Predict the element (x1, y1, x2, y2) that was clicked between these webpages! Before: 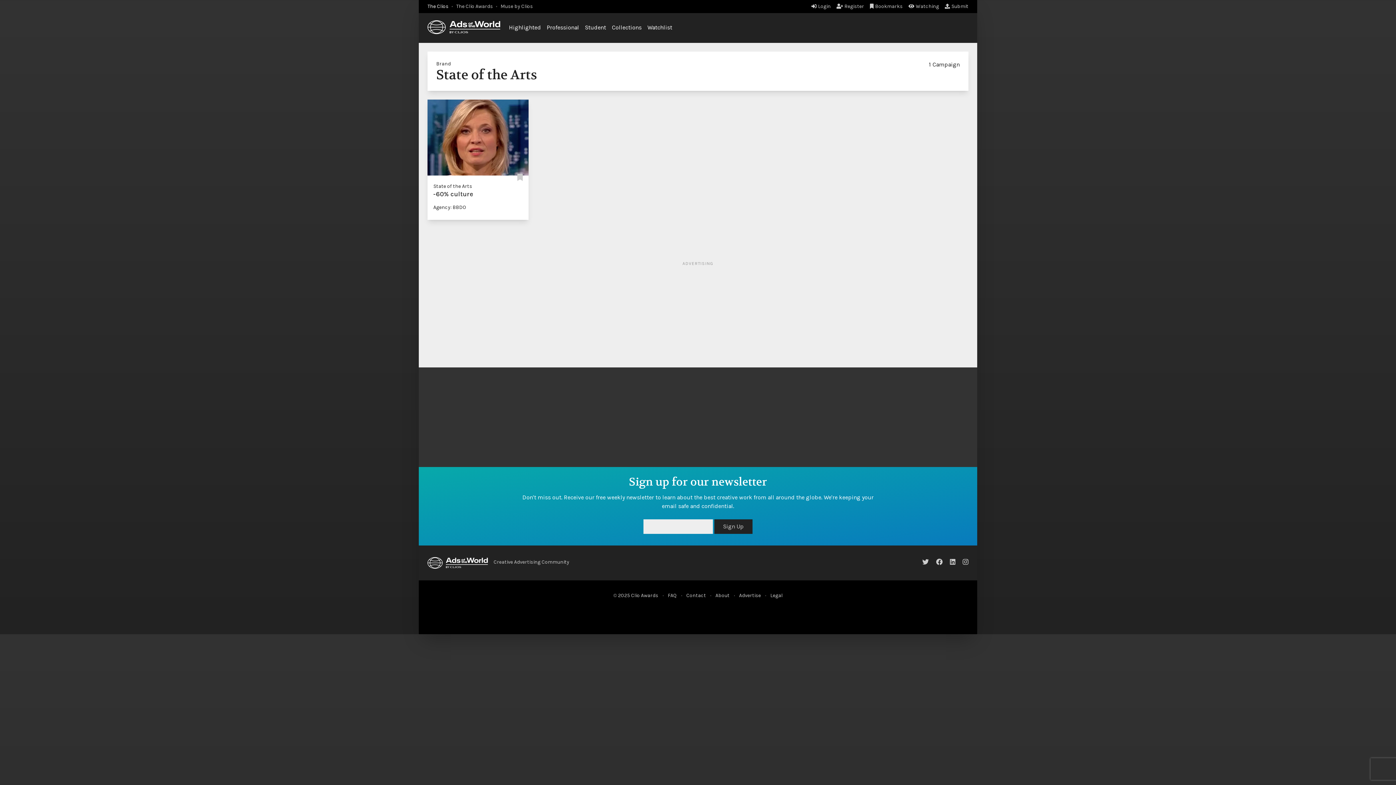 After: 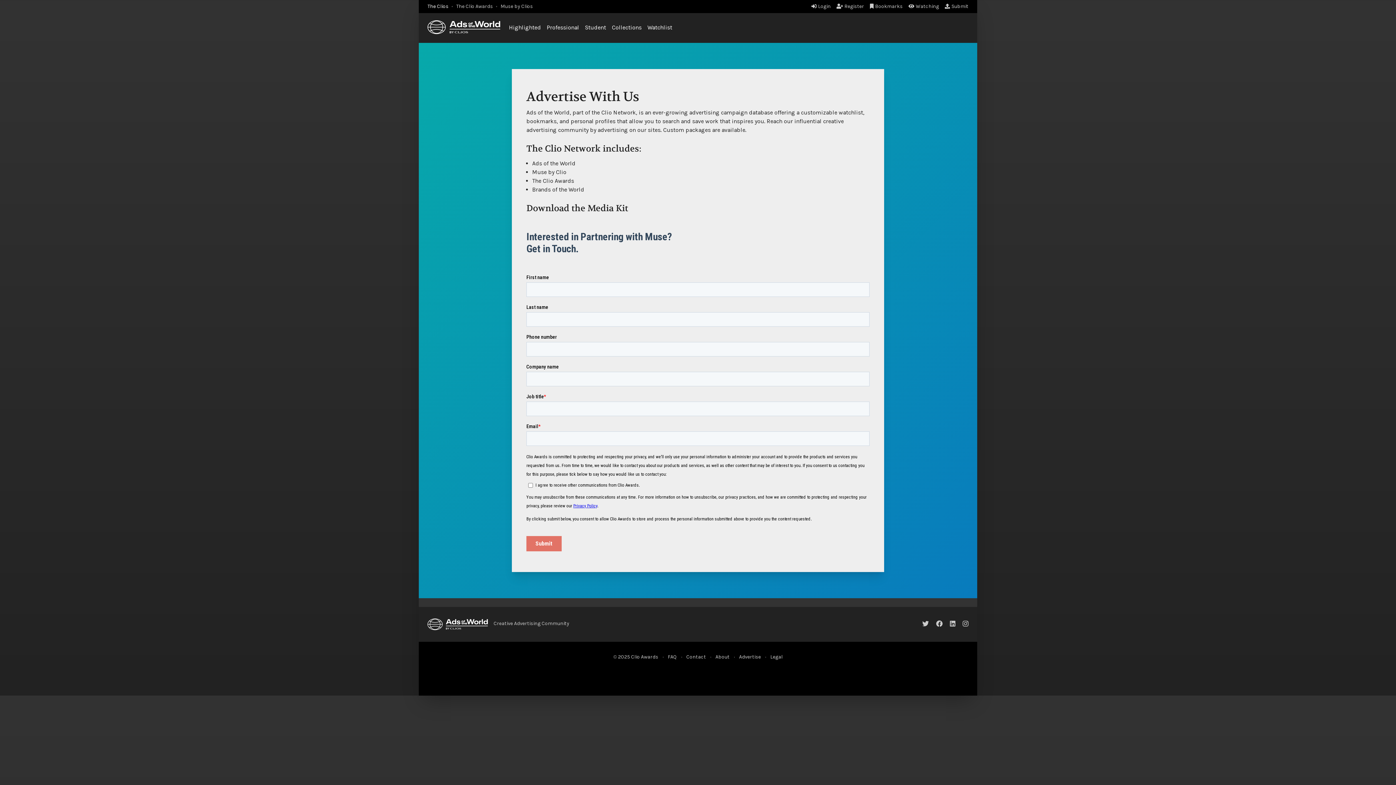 Action: bbox: (739, 592, 761, 598) label: Advertise